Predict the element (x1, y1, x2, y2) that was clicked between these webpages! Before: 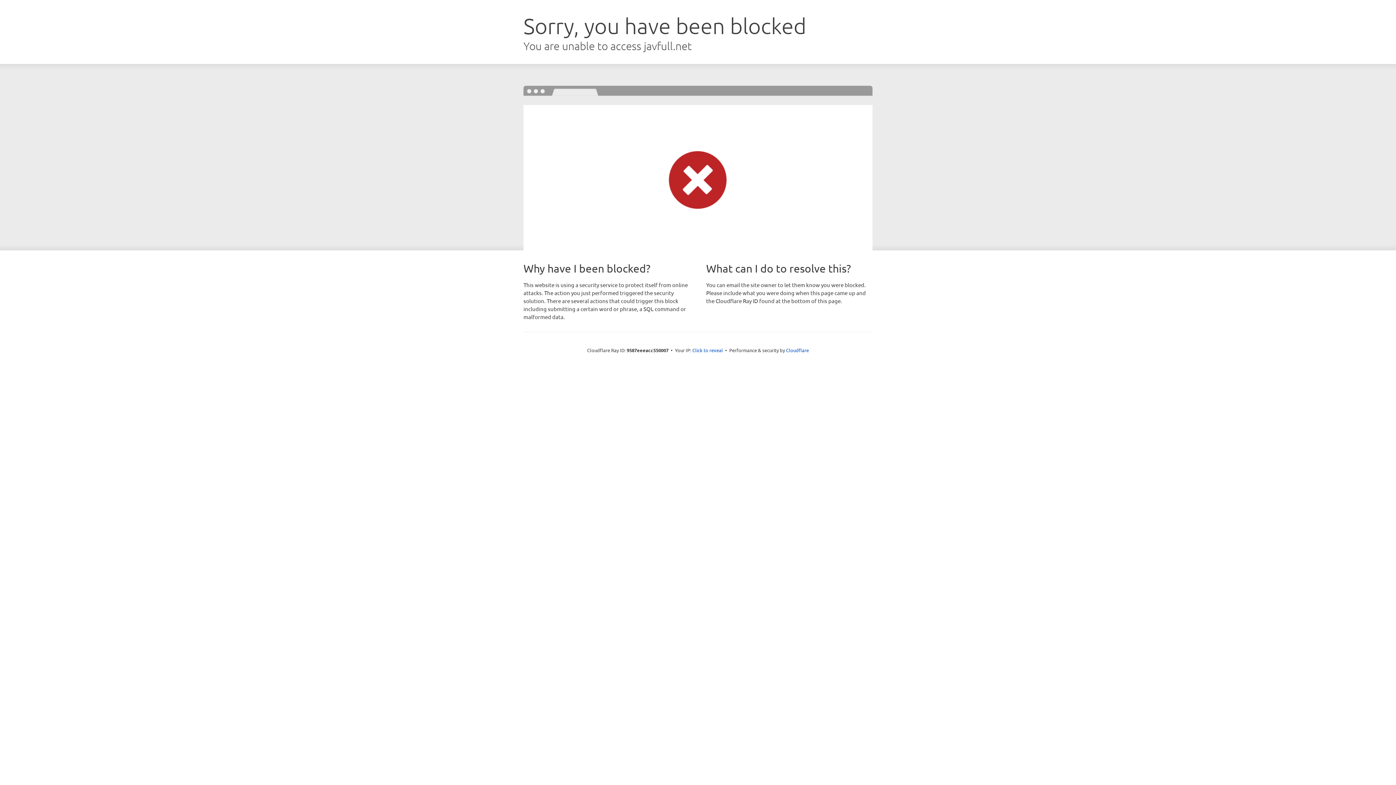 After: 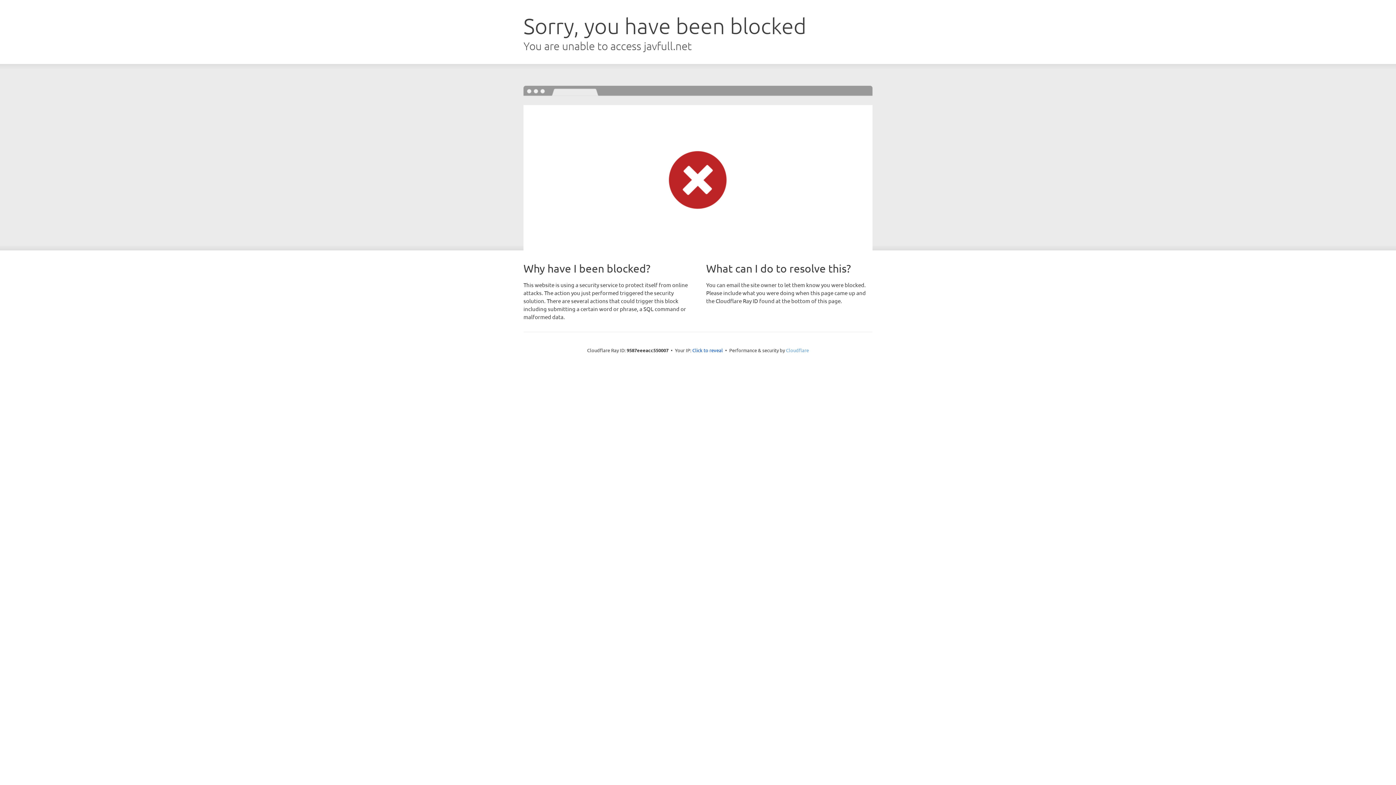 Action: label: Cloudflare bbox: (786, 347, 809, 353)